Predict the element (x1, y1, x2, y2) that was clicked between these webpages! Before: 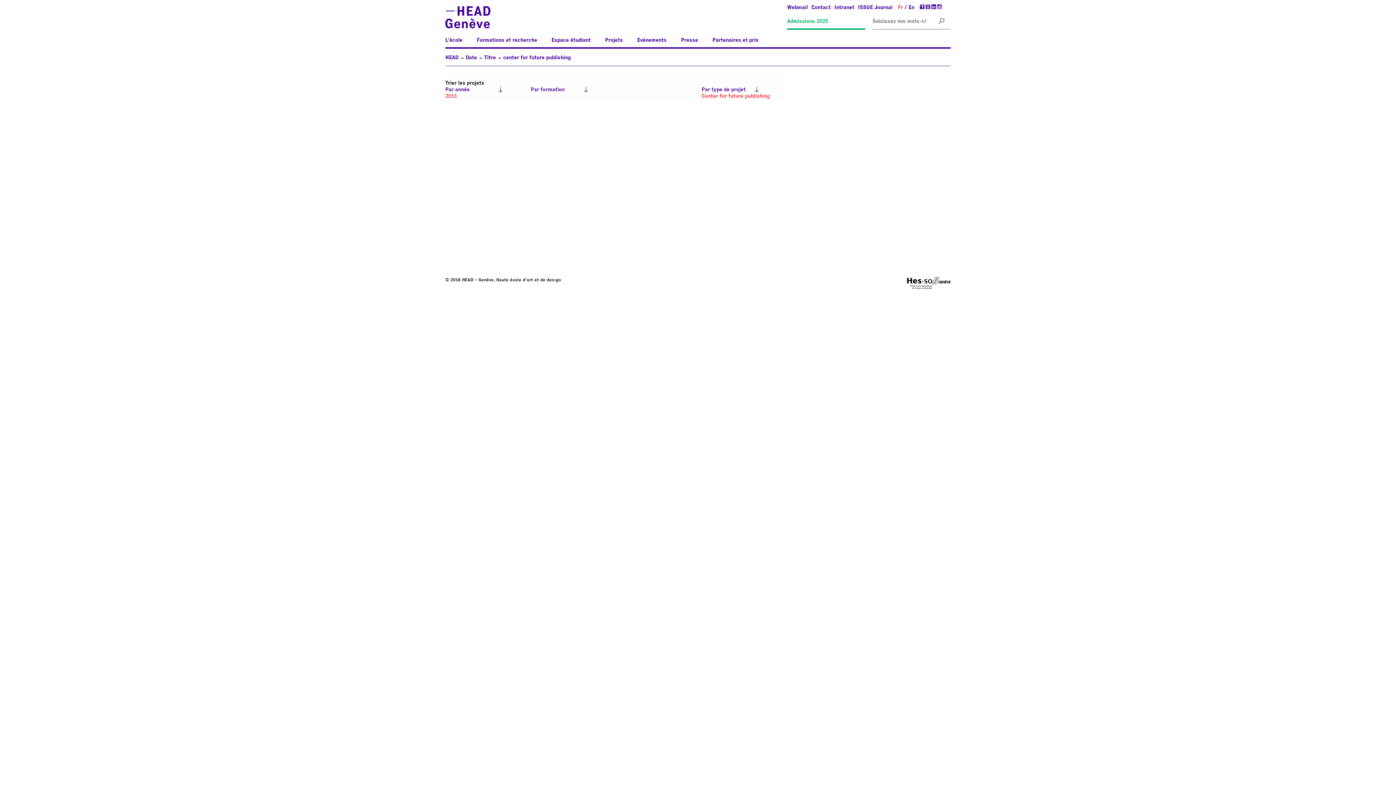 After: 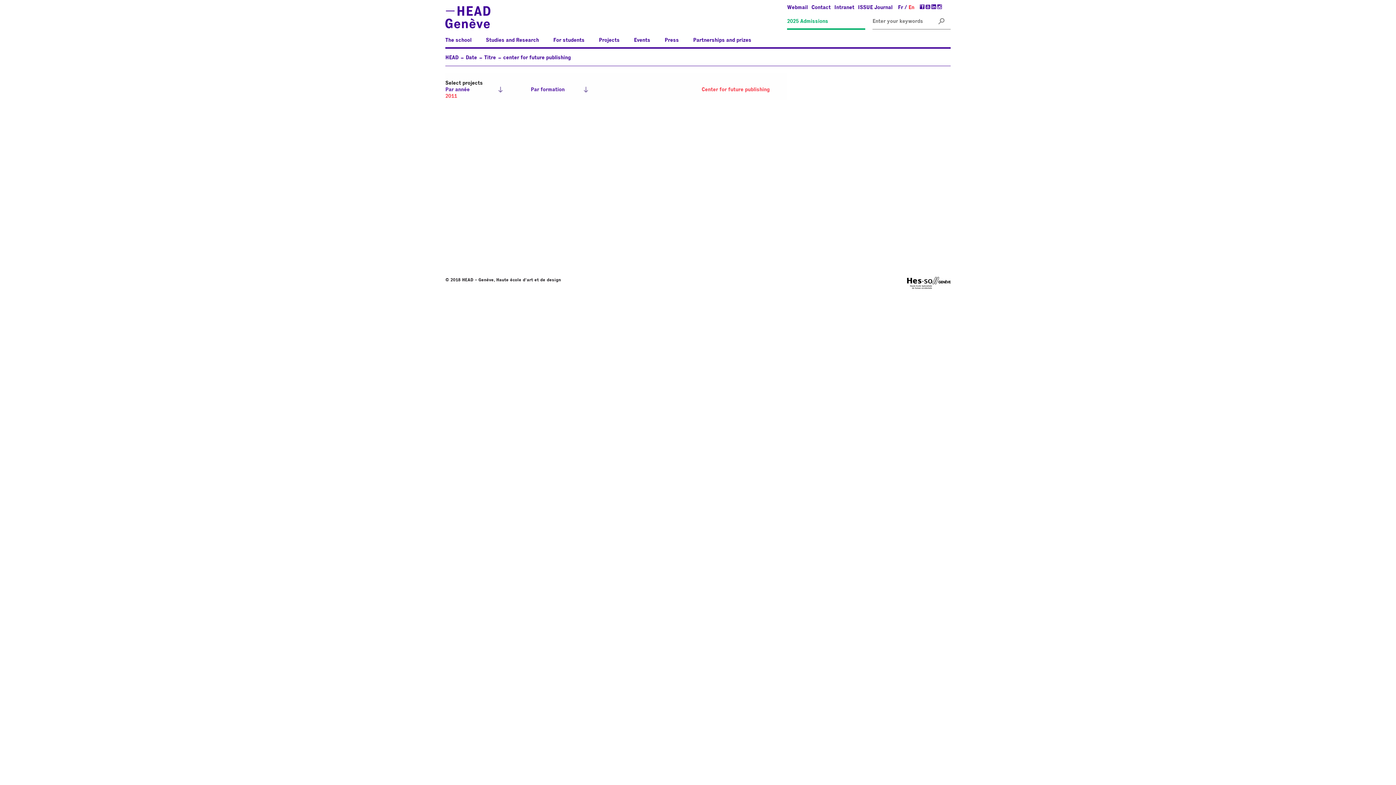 Action: bbox: (908, 5, 914, 10) label: En